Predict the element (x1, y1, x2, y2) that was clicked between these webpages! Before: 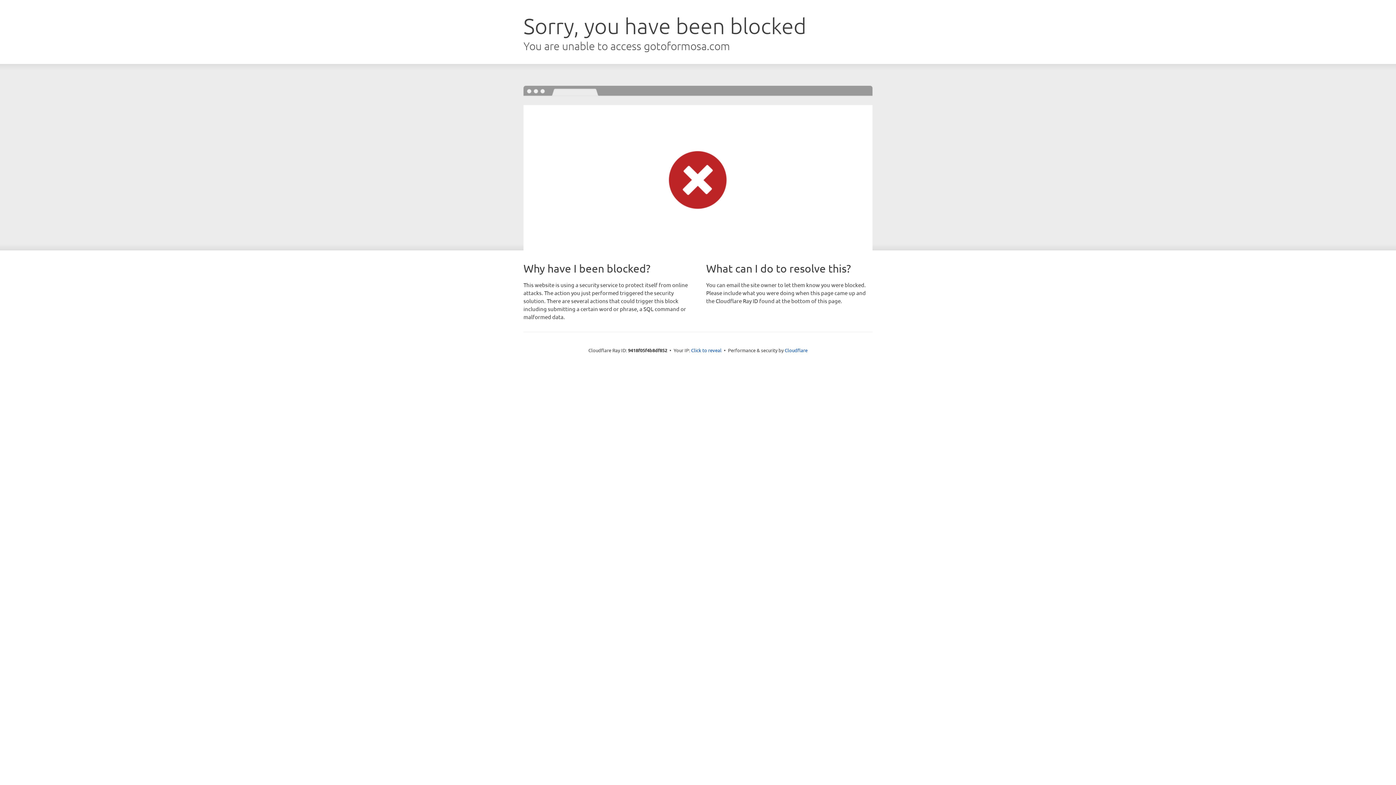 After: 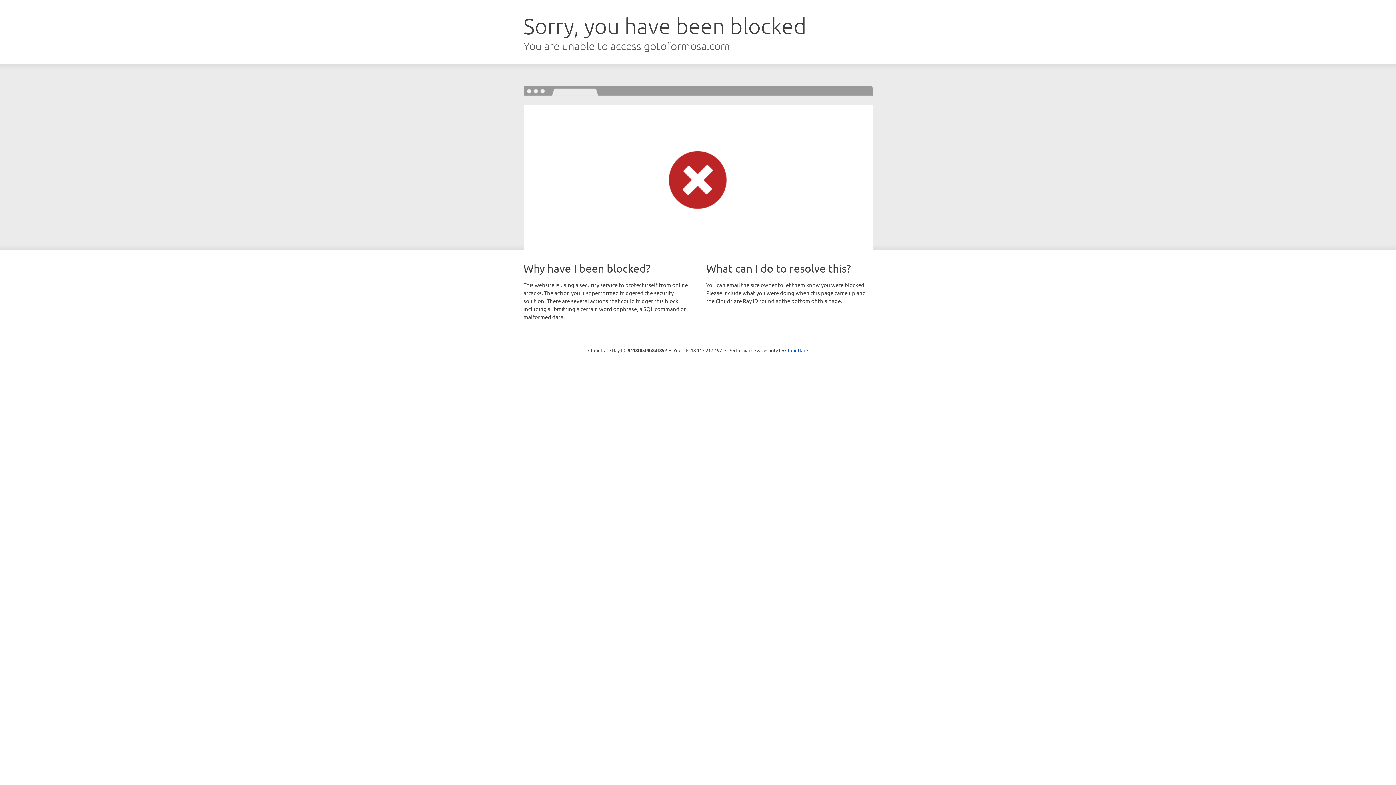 Action: bbox: (691, 346, 721, 353) label: Click to reveal